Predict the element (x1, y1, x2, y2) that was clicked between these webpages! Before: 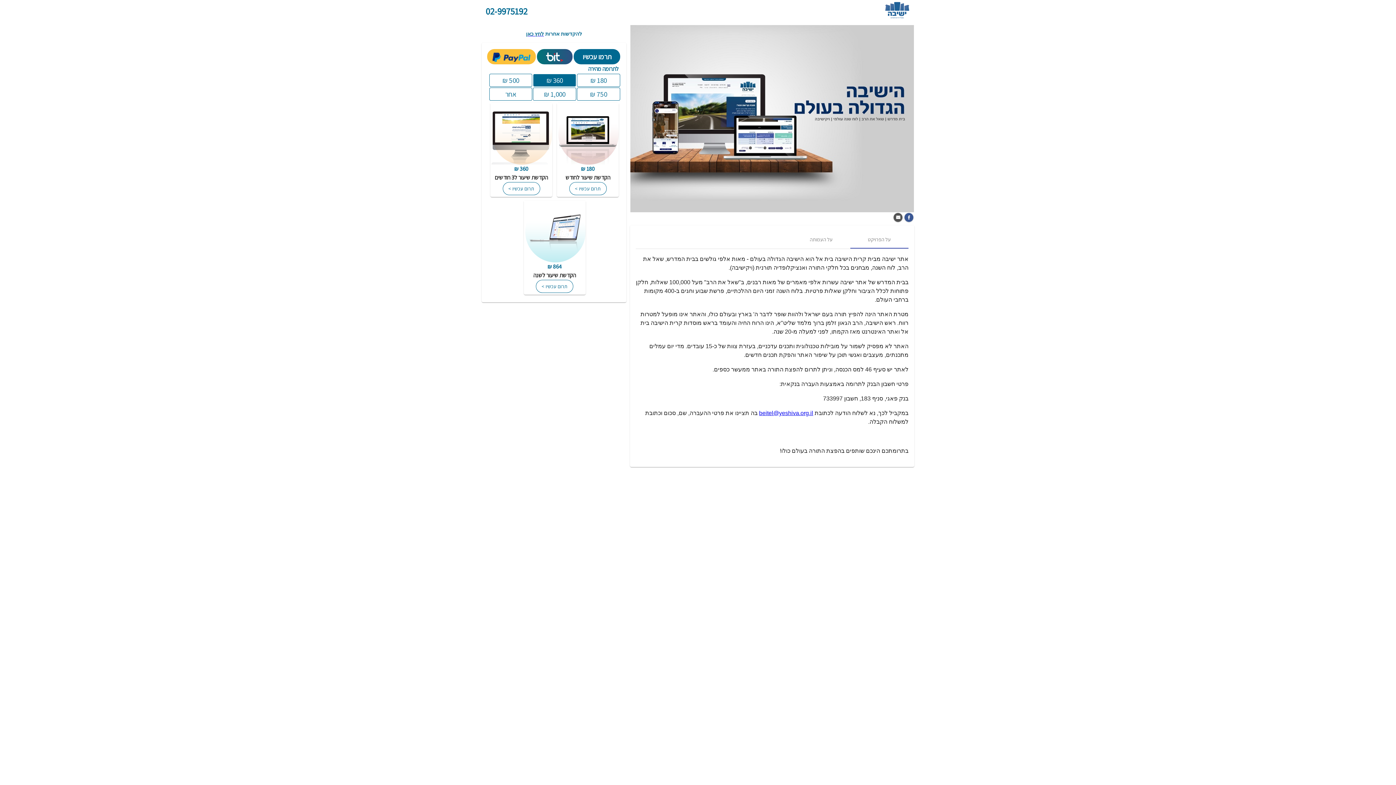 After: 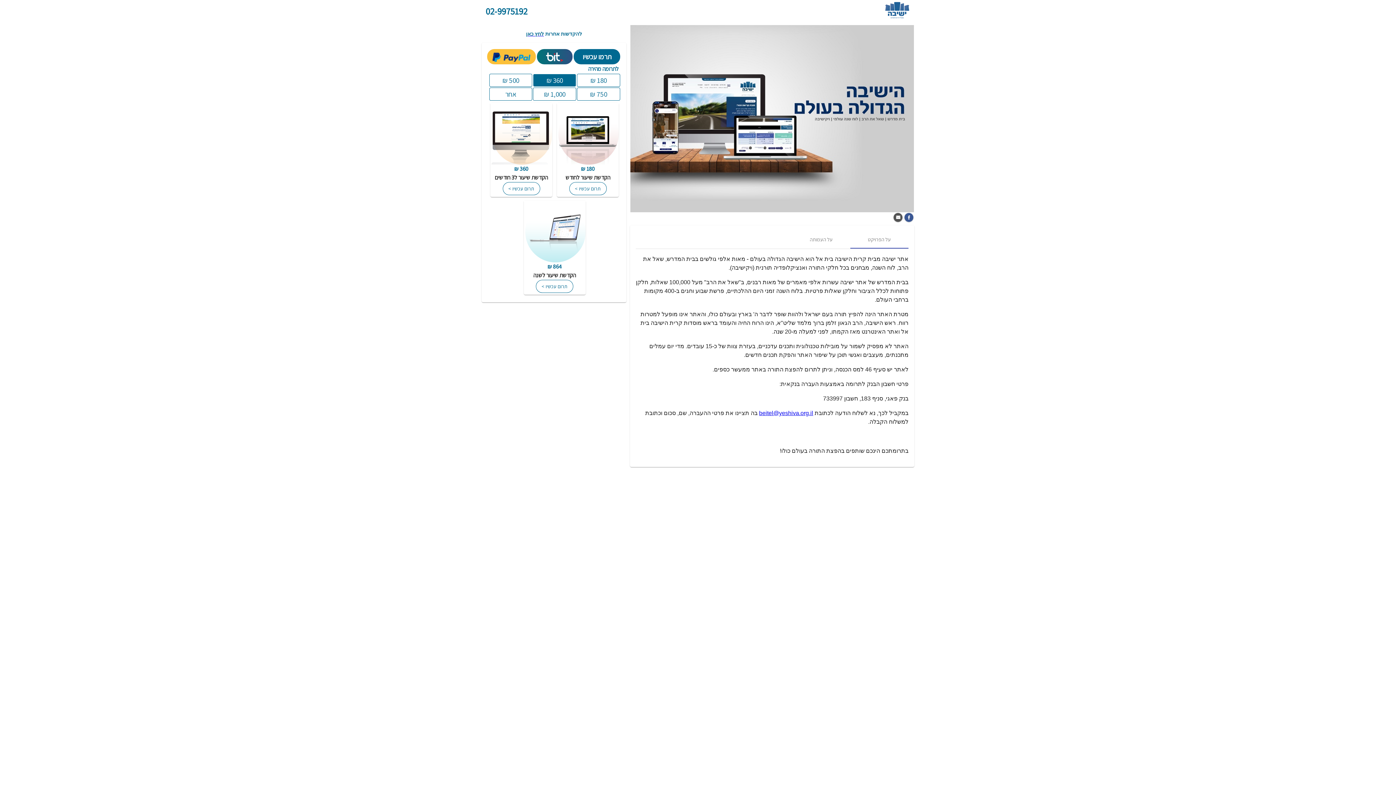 Action: bbox: (903, 218, 914, 224)